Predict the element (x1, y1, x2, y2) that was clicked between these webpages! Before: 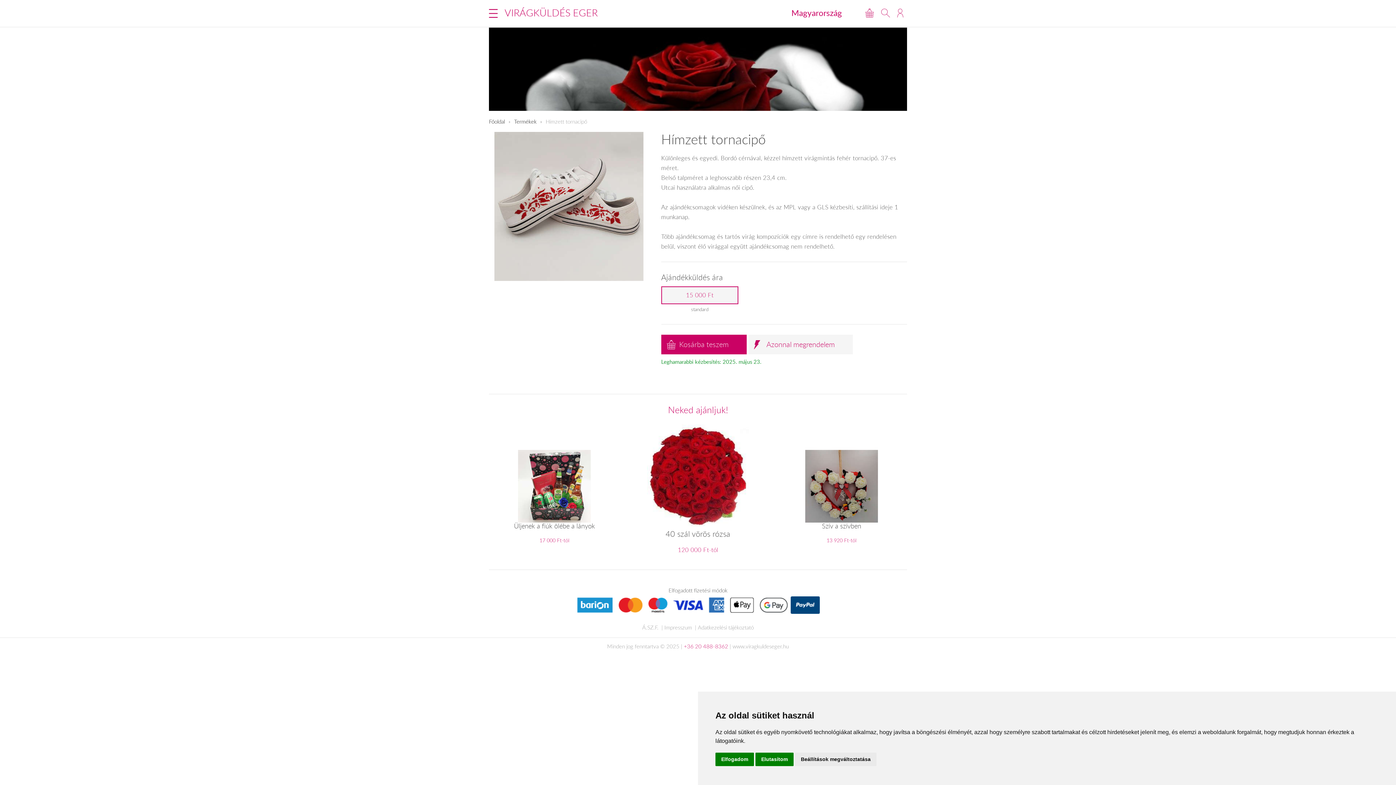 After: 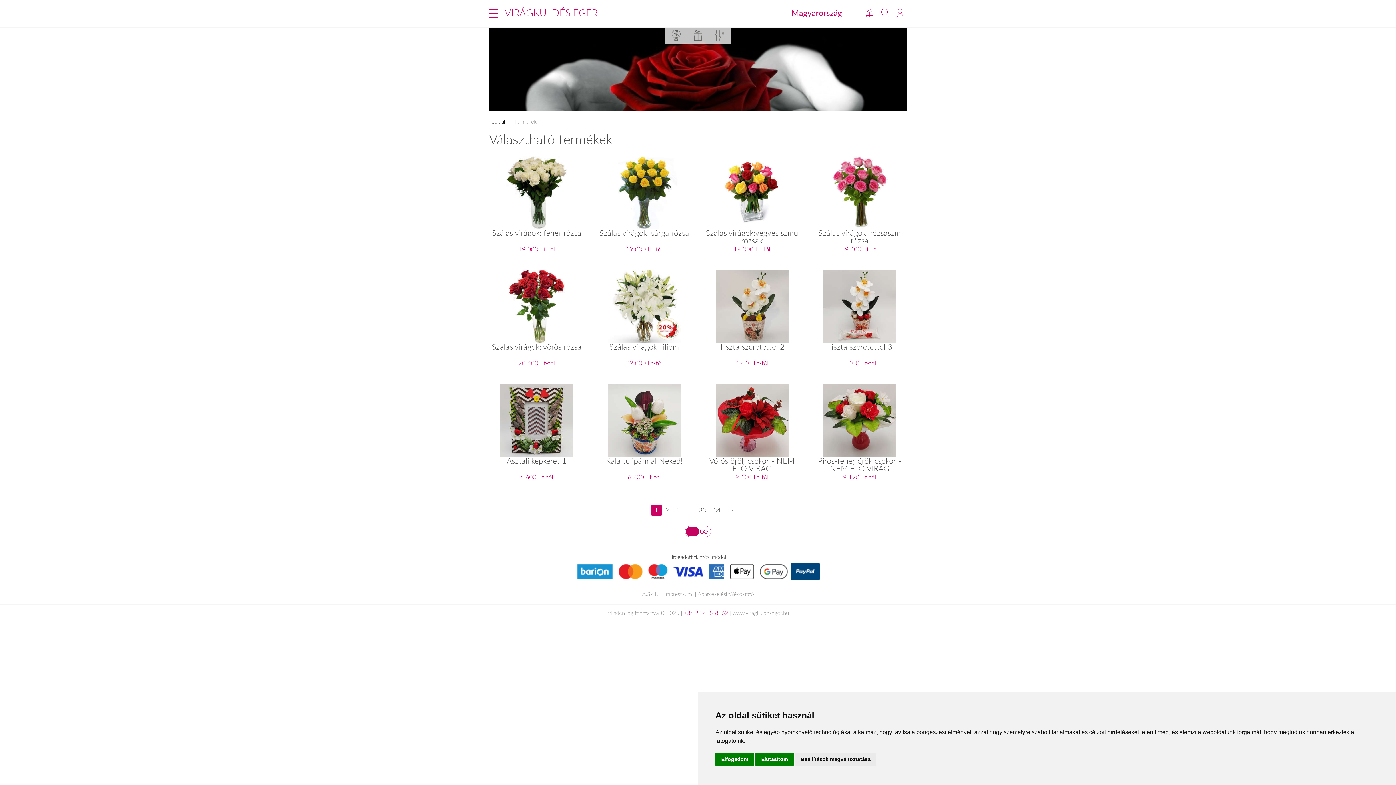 Action: bbox: (514, 117, 536, 124) label: Termékek